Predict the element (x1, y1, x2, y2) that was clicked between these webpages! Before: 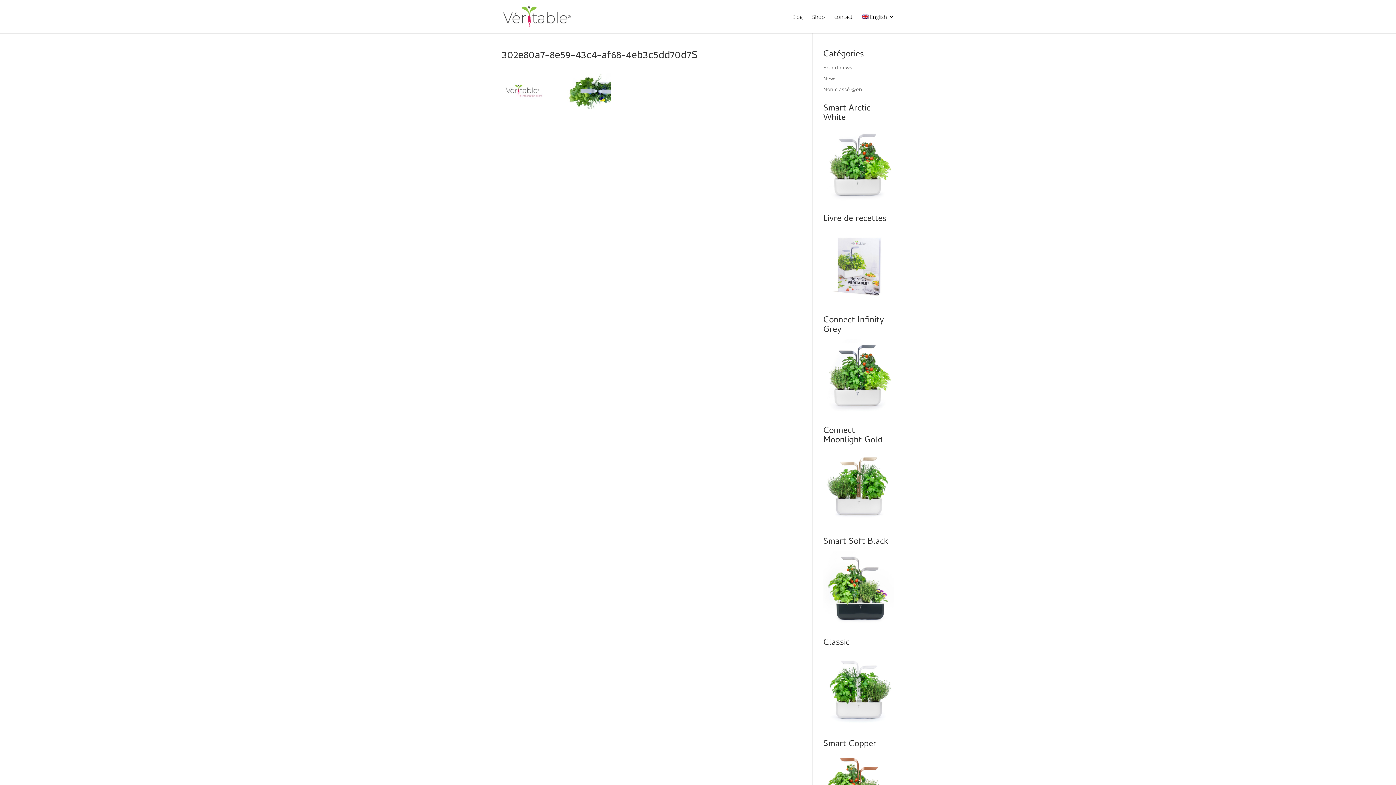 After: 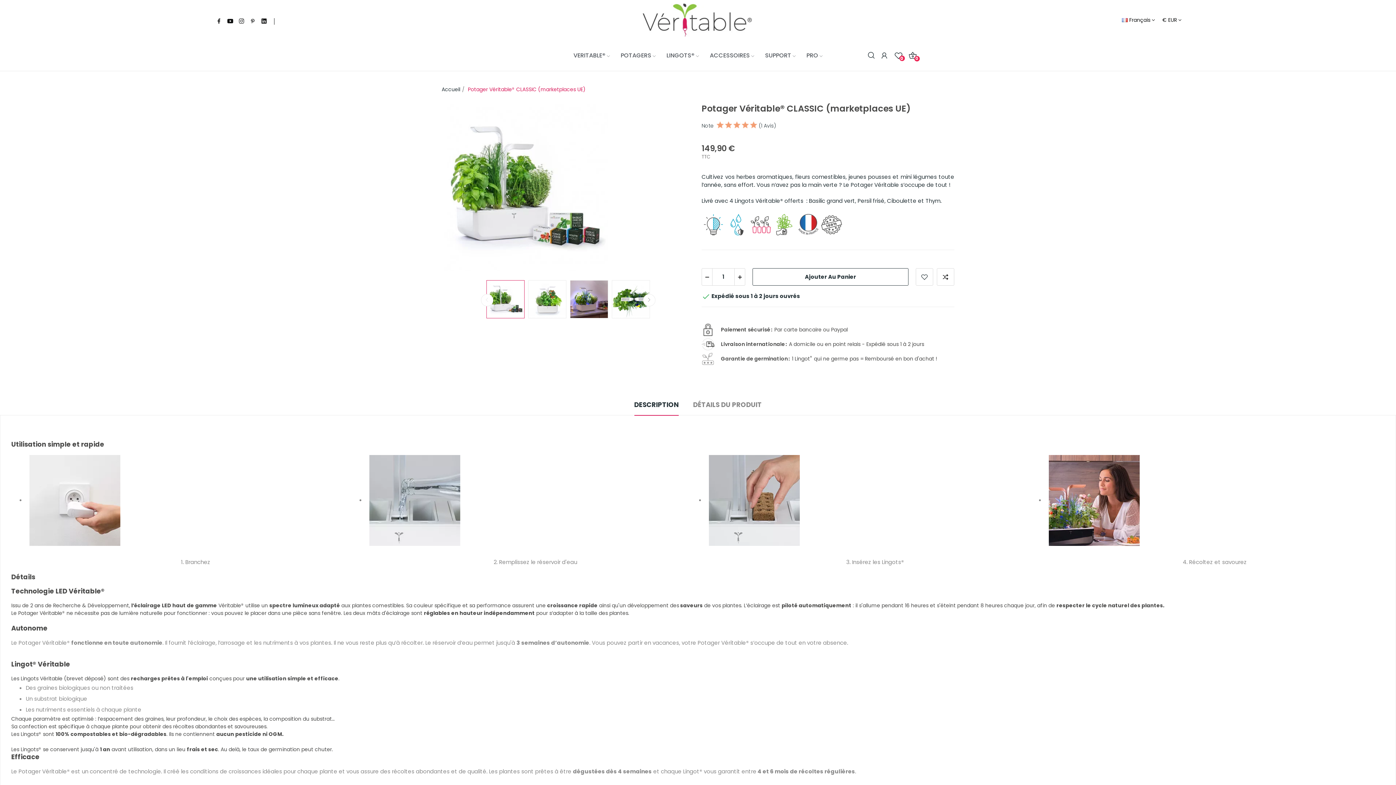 Action: bbox: (823, 721, 894, 728)